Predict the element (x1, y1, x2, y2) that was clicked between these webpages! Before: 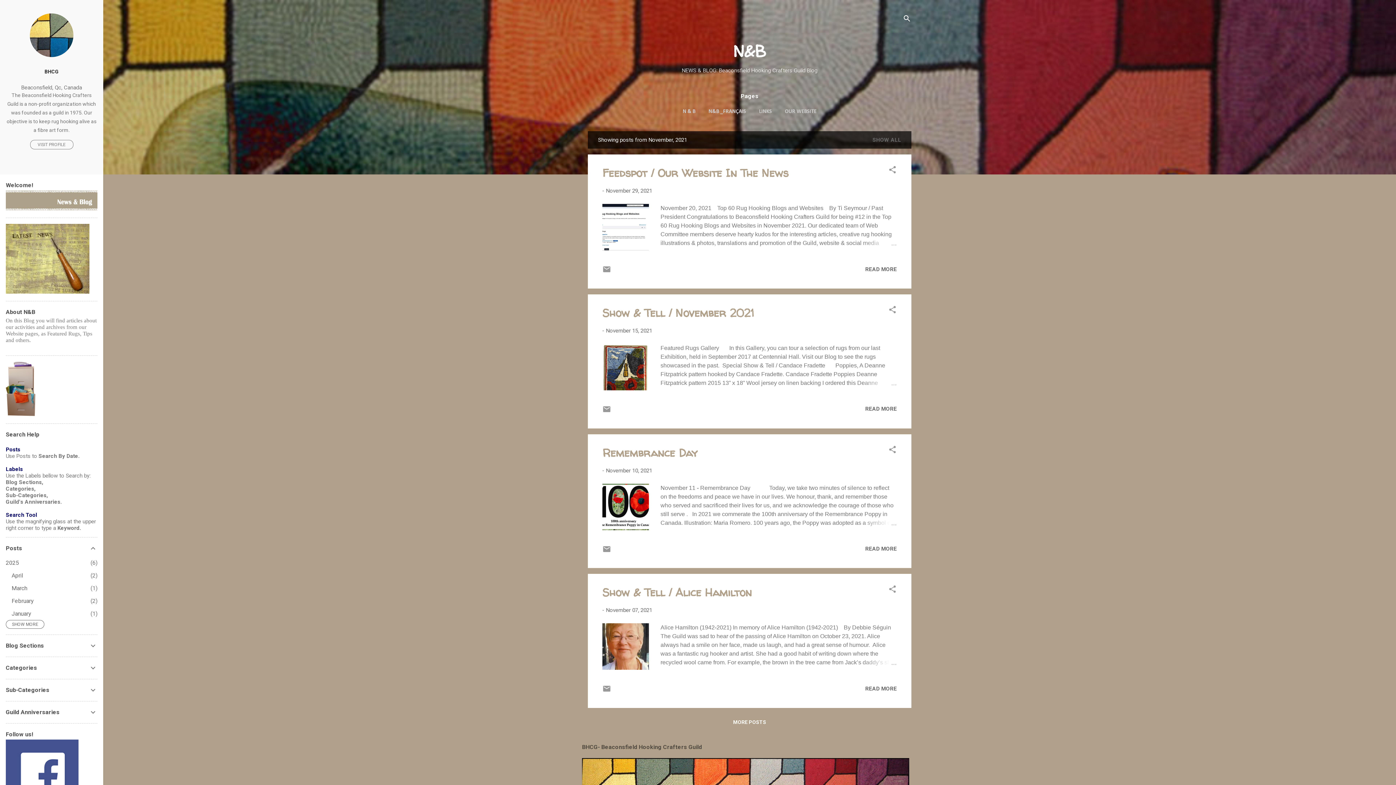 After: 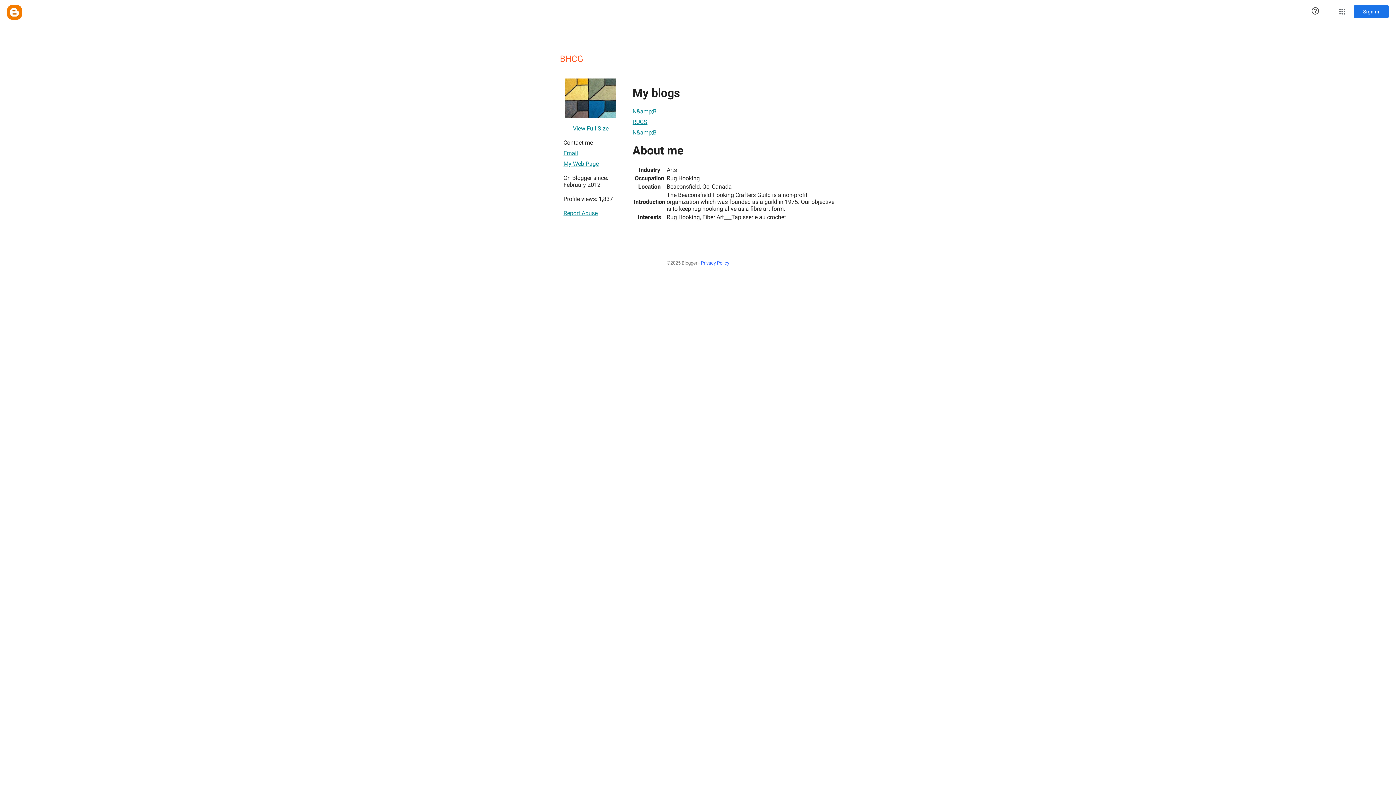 Action: bbox: (29, 51, 73, 58)